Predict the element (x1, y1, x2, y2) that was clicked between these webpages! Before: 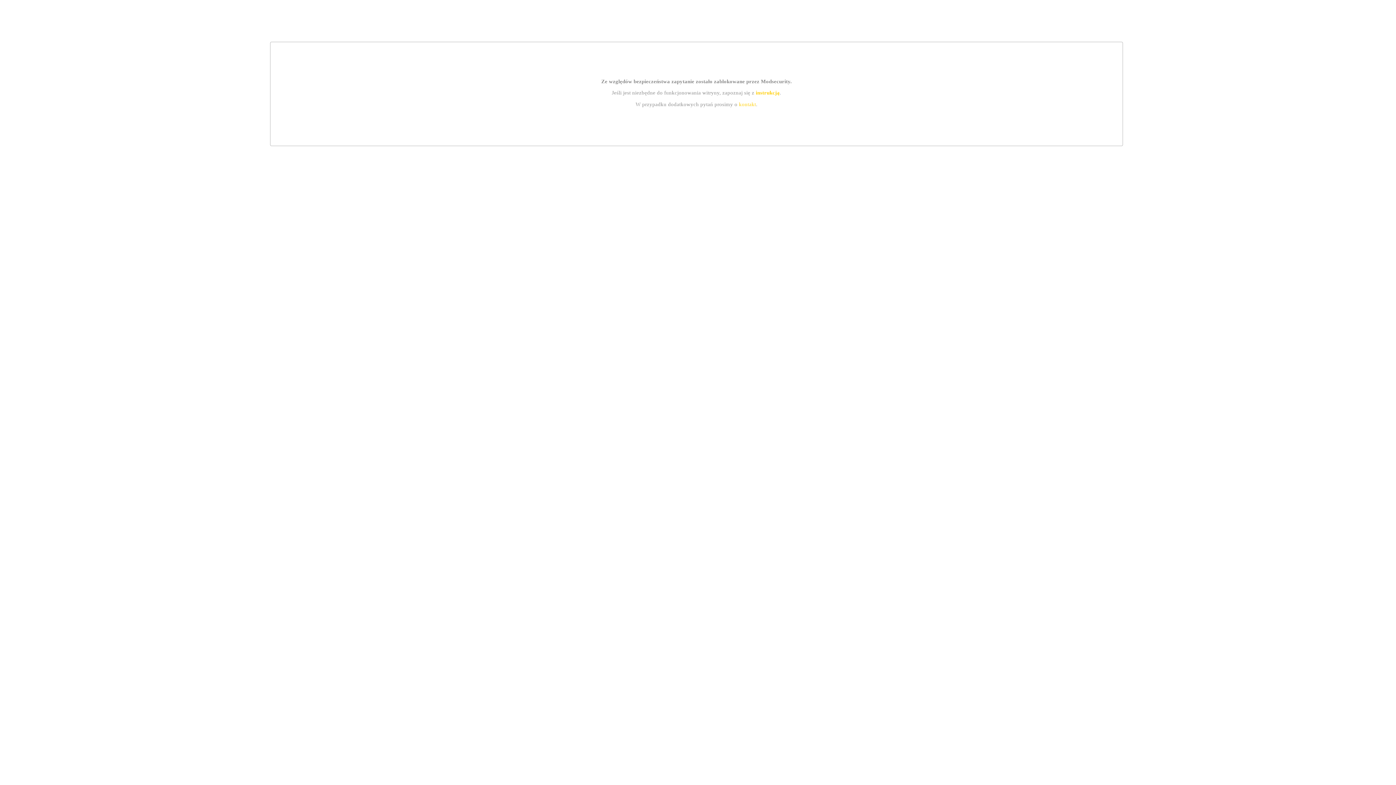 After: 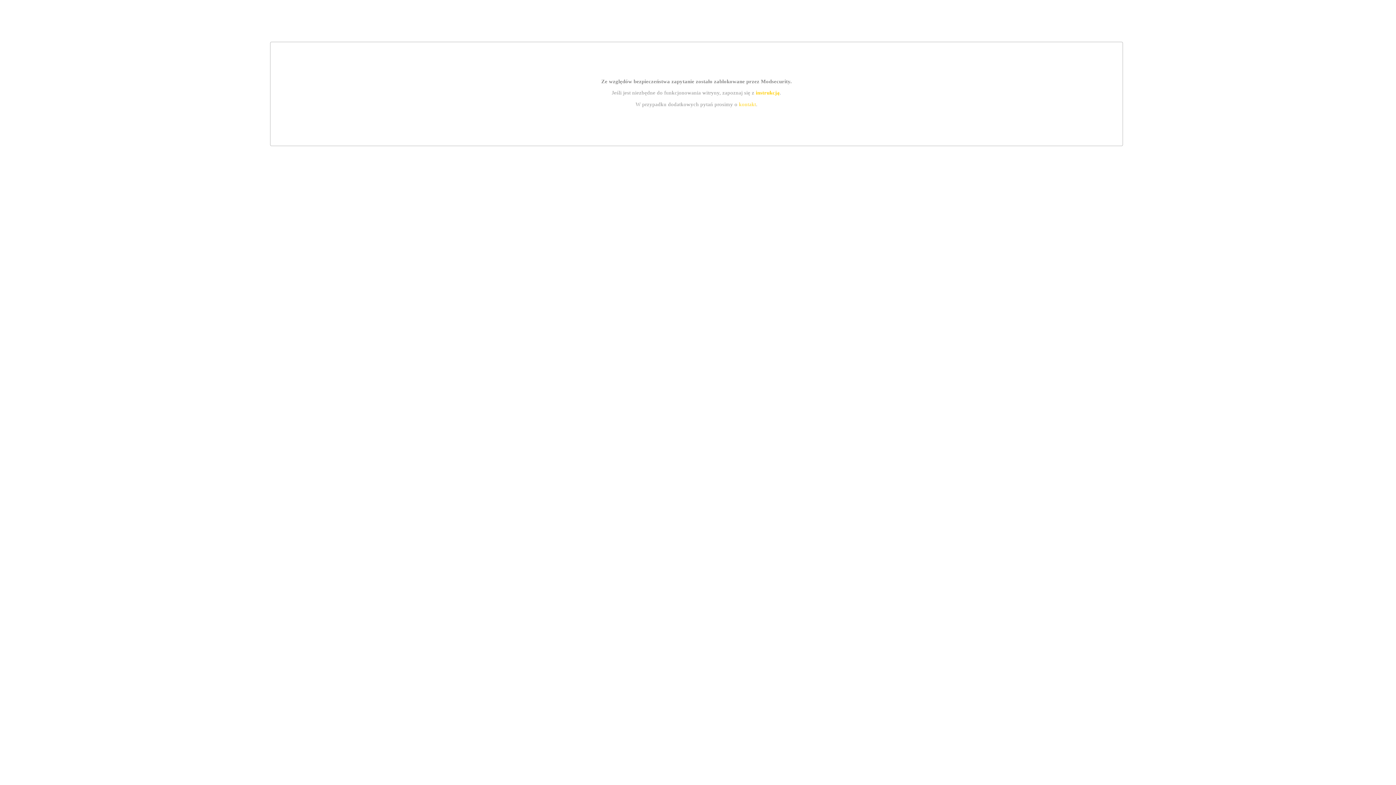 Action: label: kontakt bbox: (739, 101, 756, 107)